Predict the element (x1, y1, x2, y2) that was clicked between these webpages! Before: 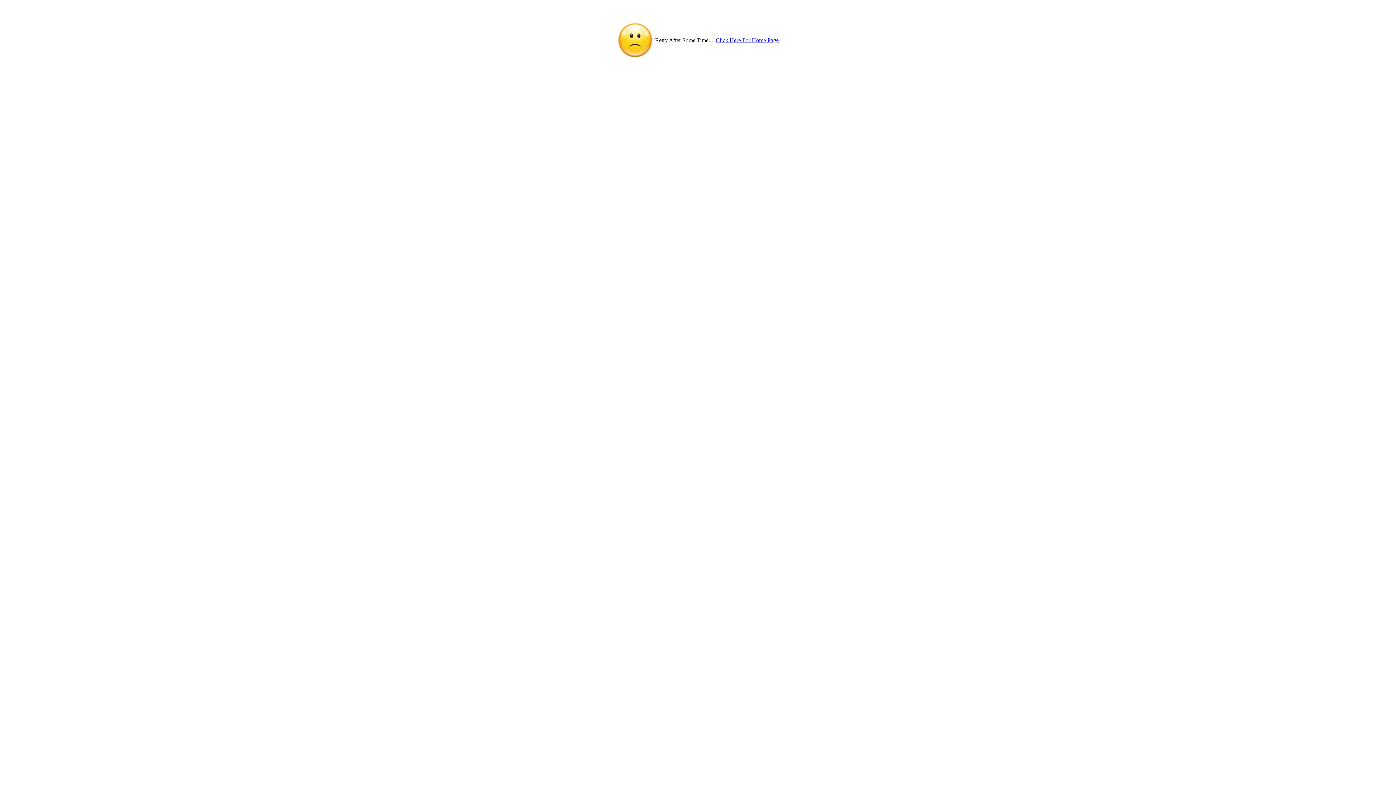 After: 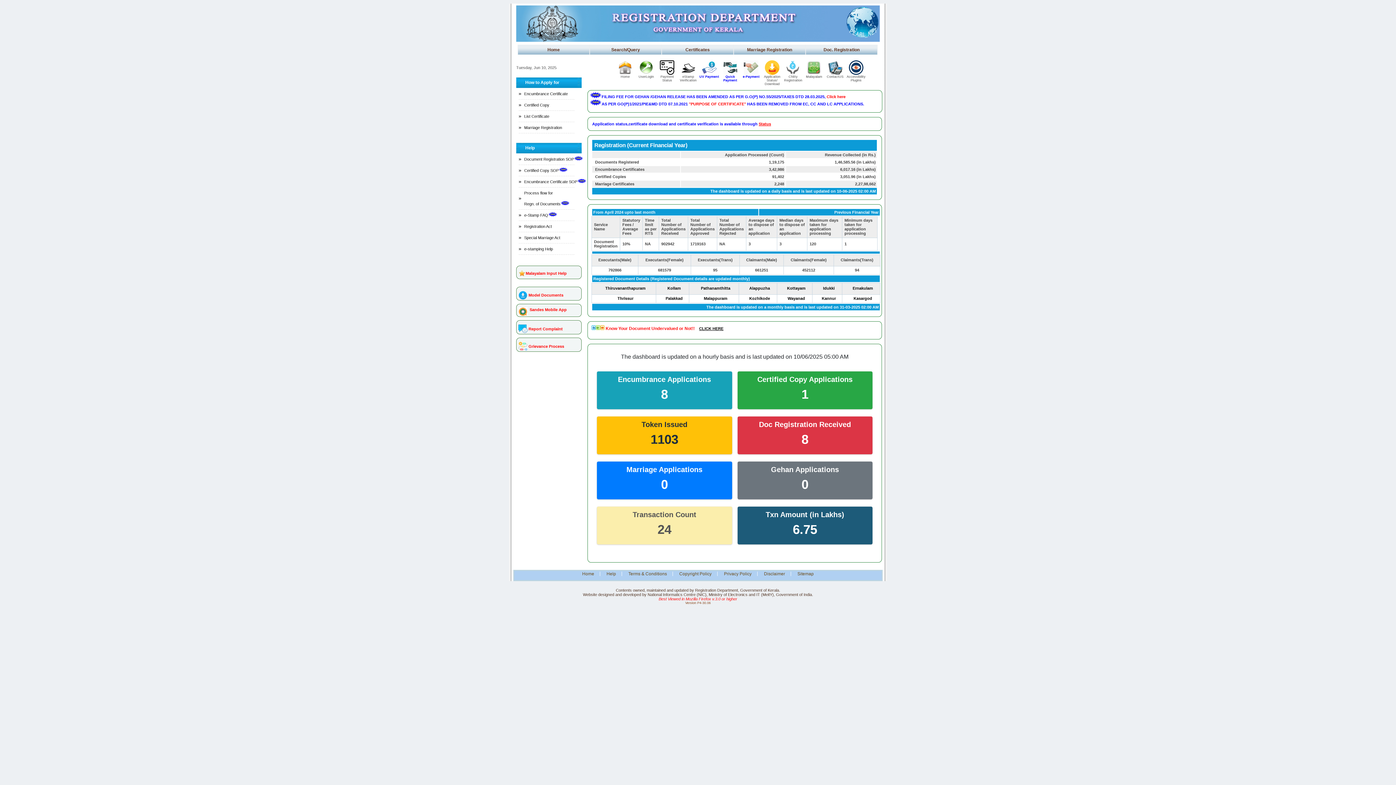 Action: bbox: (716, 37, 778, 43) label: Click Here For Home Page